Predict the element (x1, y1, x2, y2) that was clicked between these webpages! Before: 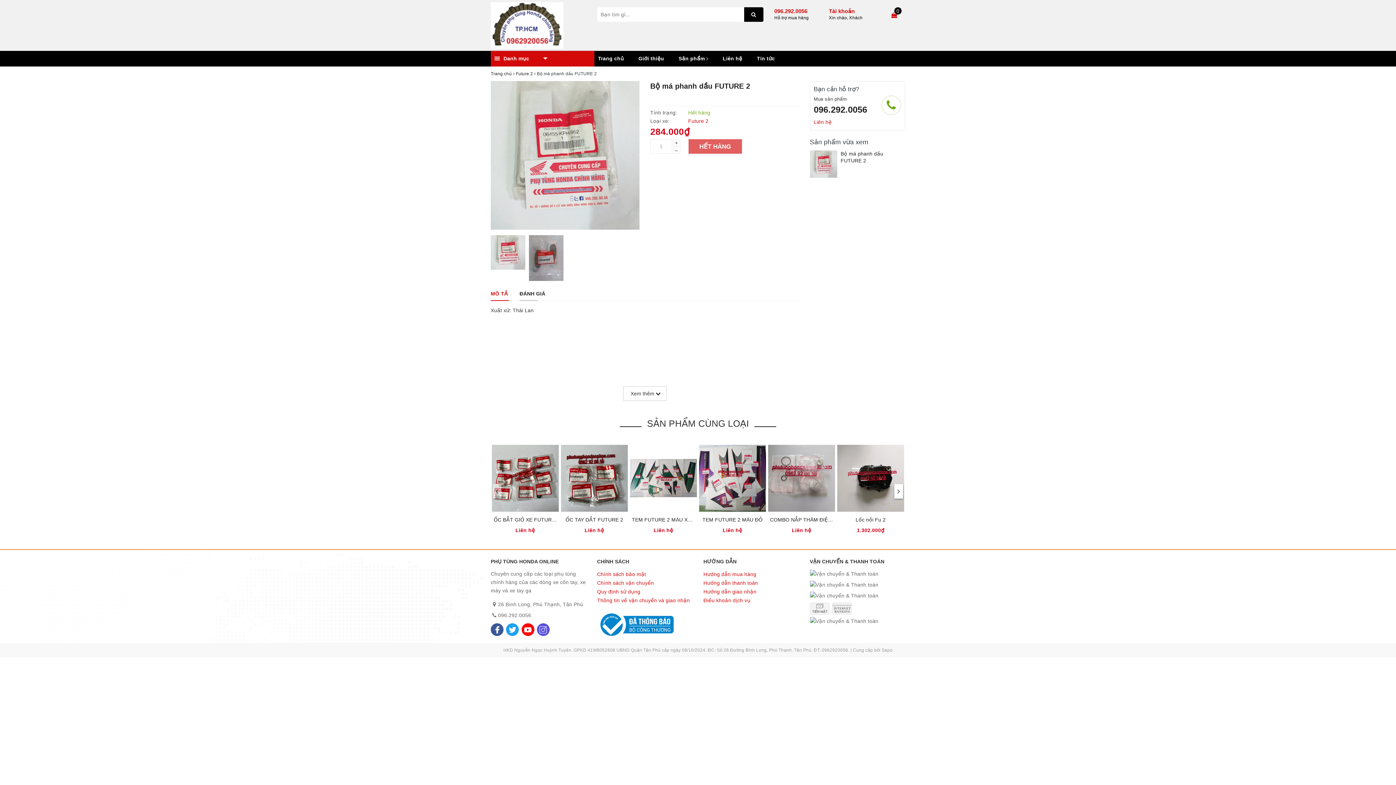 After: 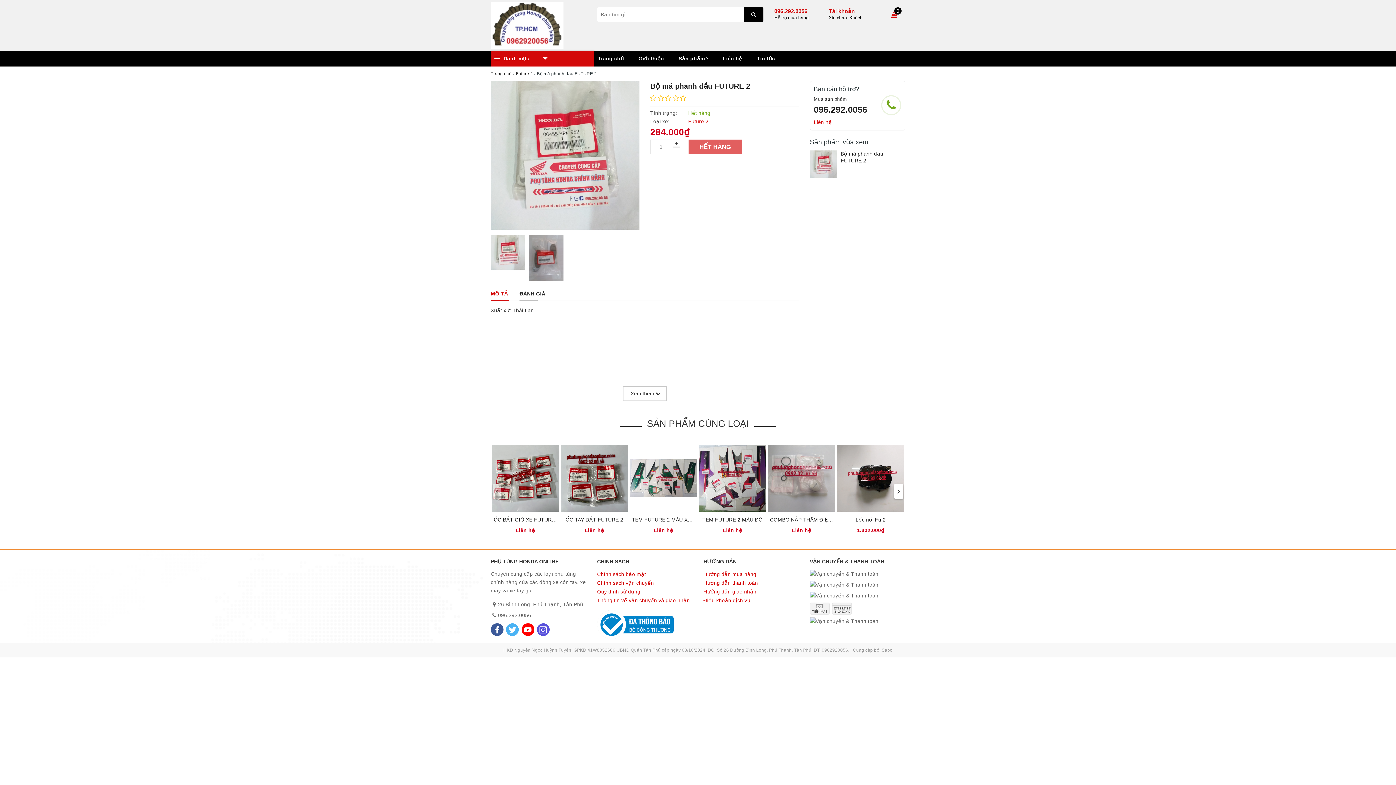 Action: bbox: (506, 623, 519, 636) label: Twitter